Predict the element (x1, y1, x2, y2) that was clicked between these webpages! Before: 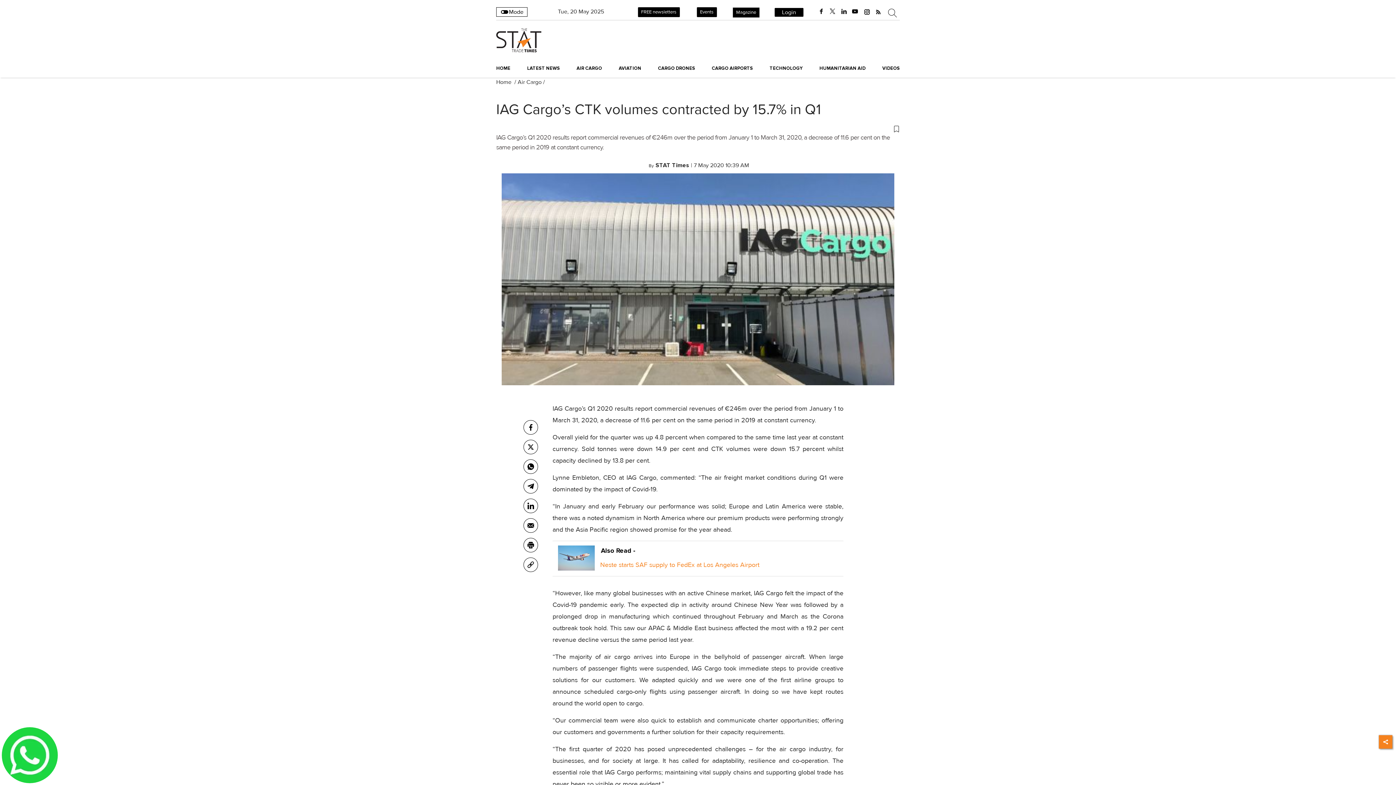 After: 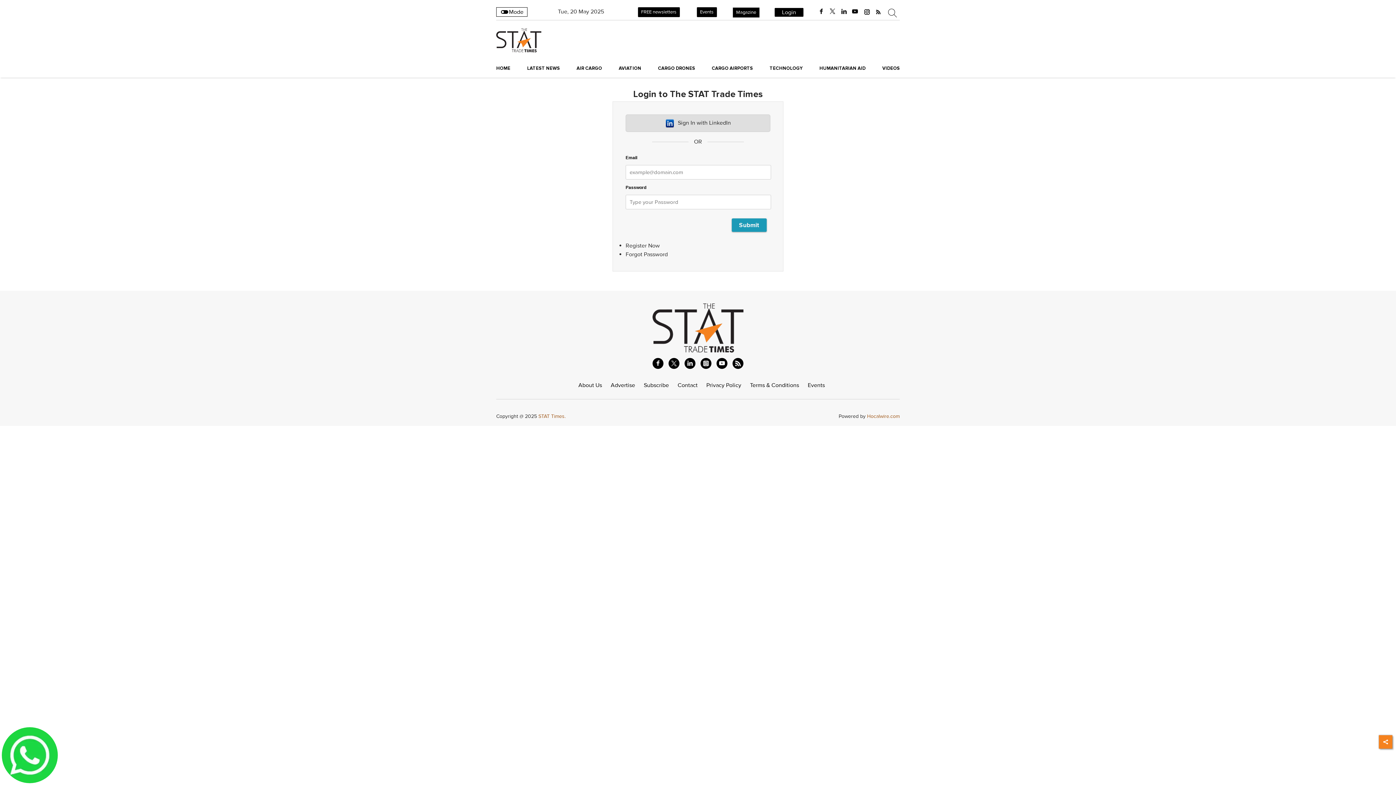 Action: bbox: (774, 7, 804, 17) label: Login